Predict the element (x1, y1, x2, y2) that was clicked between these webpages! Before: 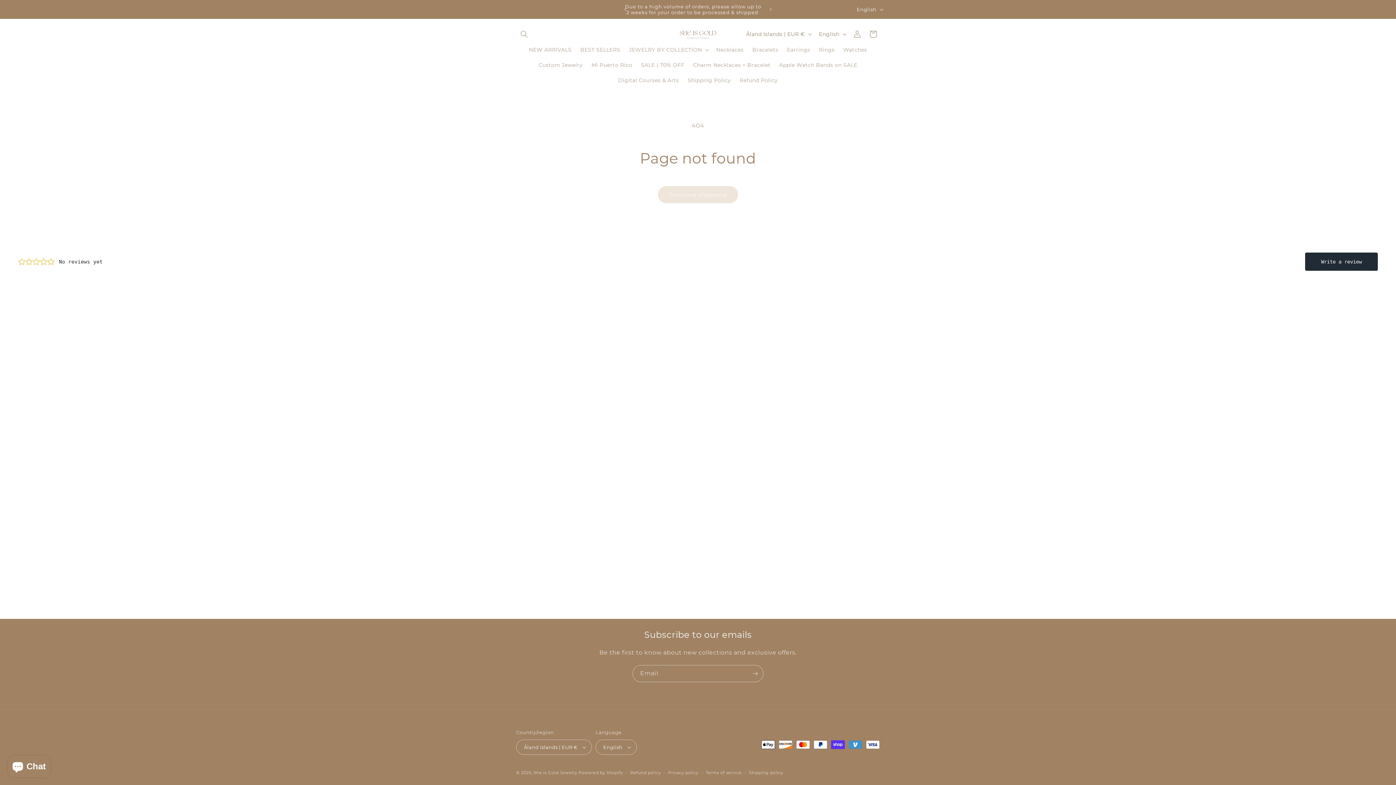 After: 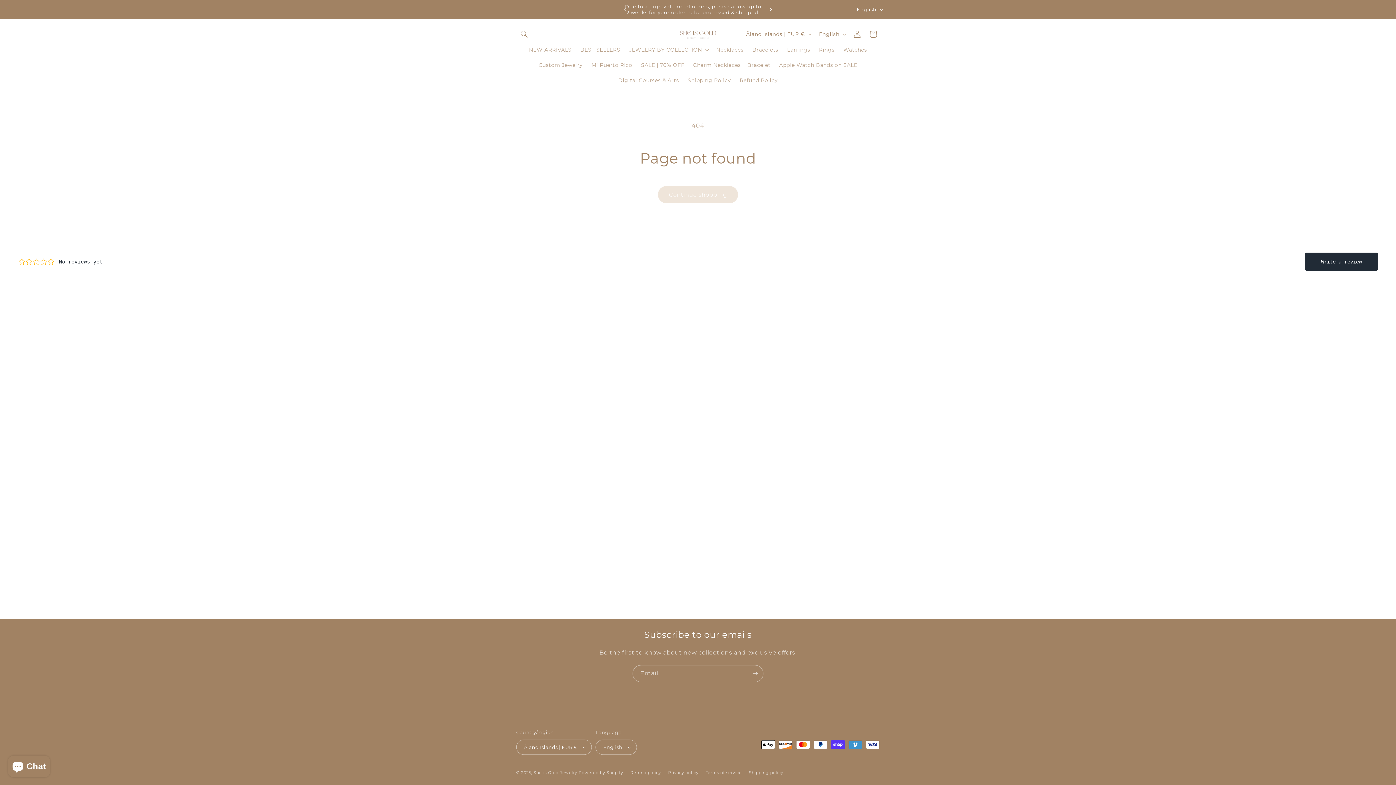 Action: bbox: (762, 2, 778, 16) label: Next announcement